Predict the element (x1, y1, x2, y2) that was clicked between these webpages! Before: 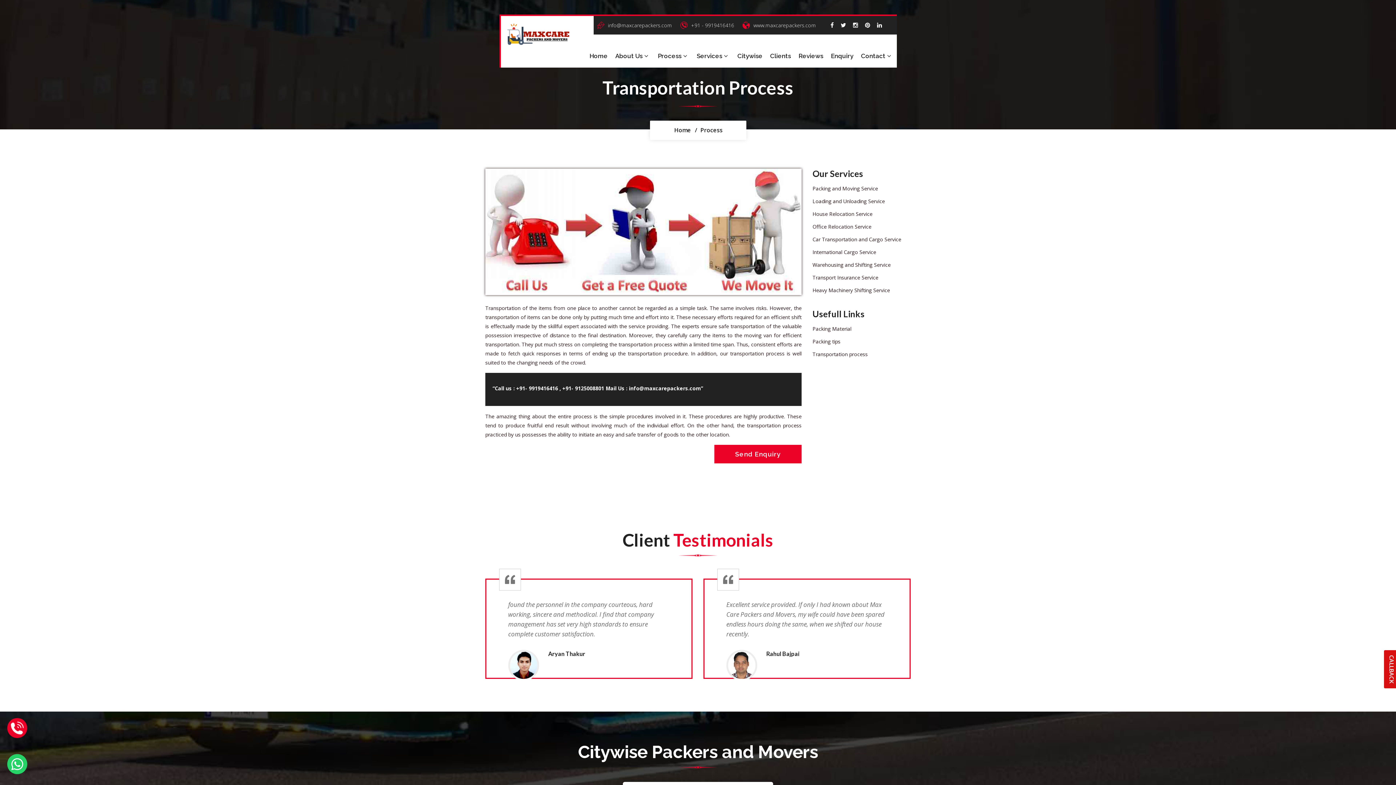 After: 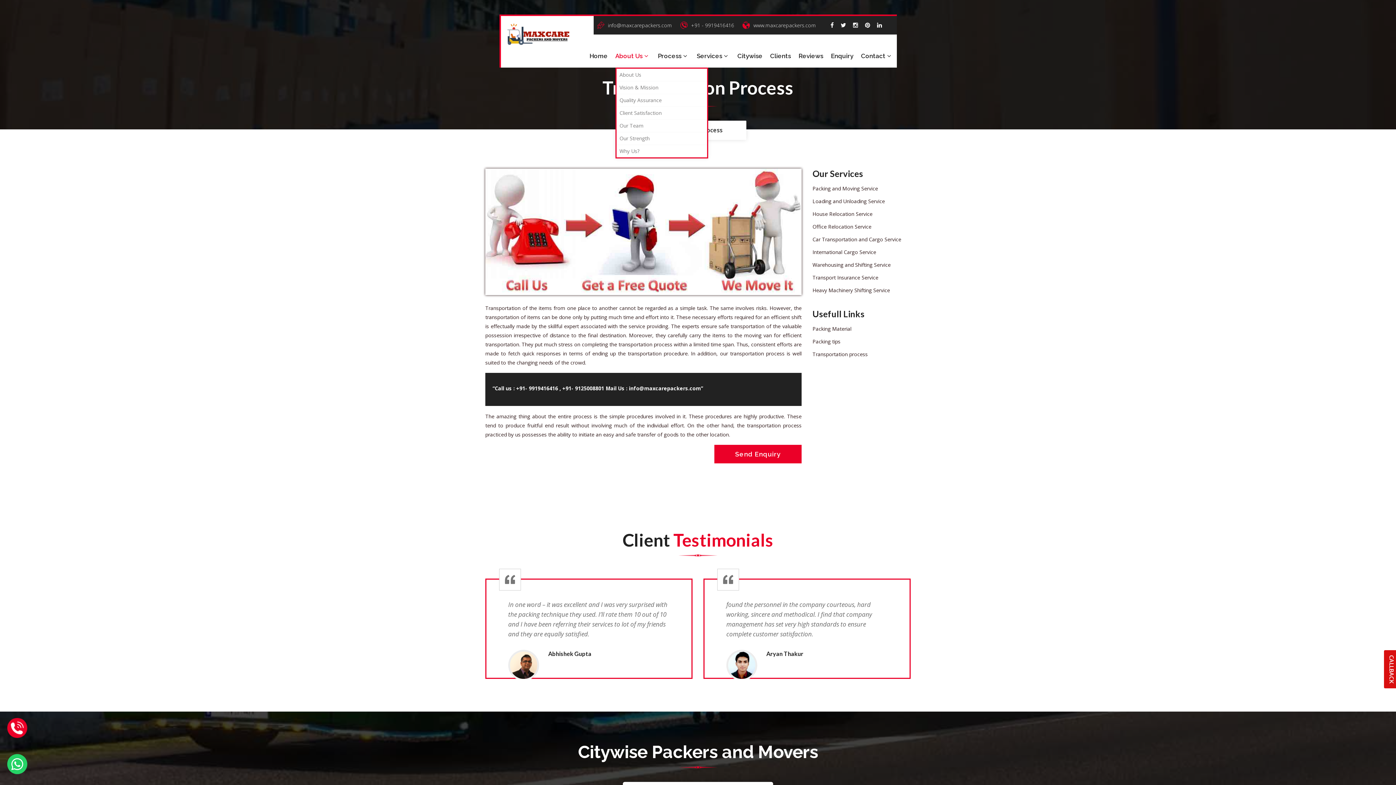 Action: label: About Us bbox: (615, 47, 650, 63)